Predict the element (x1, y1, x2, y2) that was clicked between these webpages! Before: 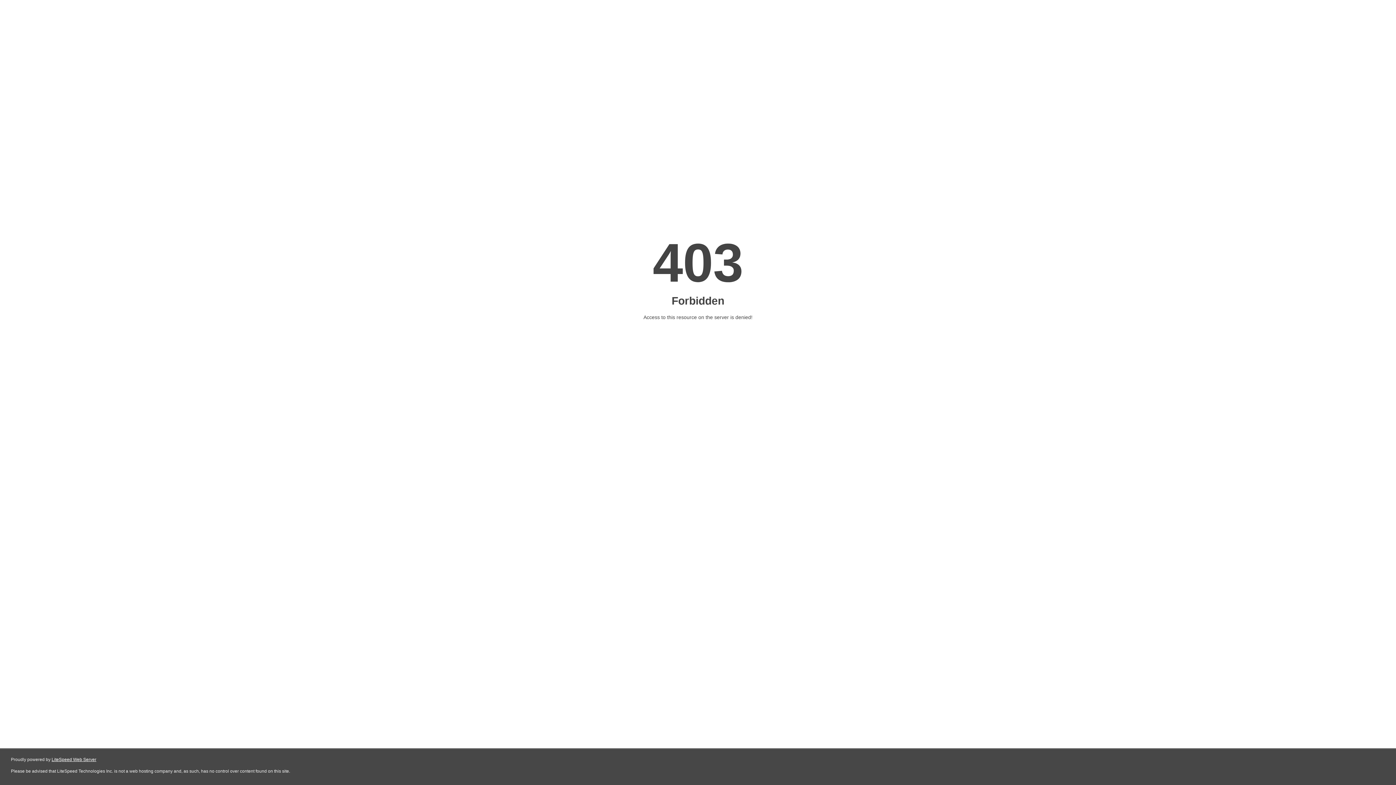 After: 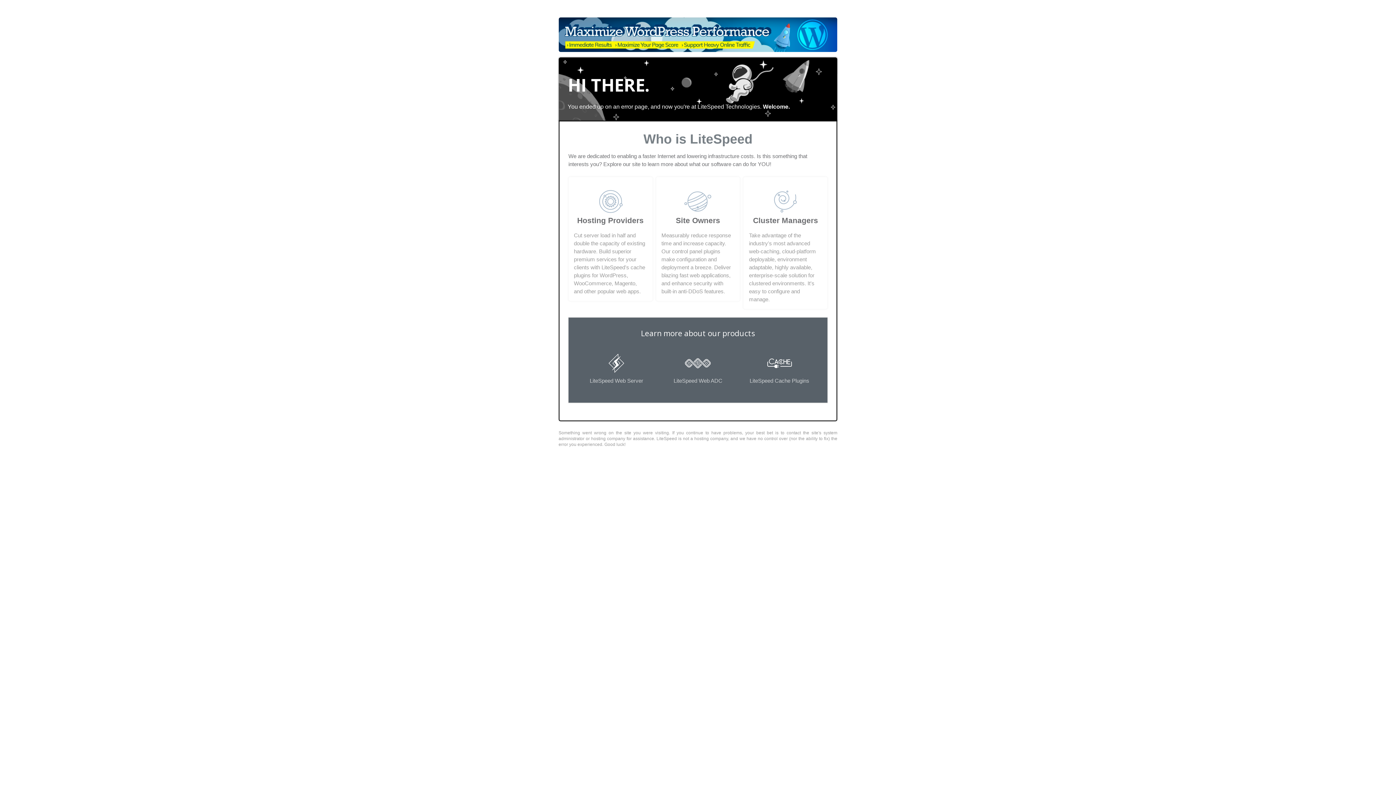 Action: bbox: (51, 757, 96, 762) label: LiteSpeed Web Server